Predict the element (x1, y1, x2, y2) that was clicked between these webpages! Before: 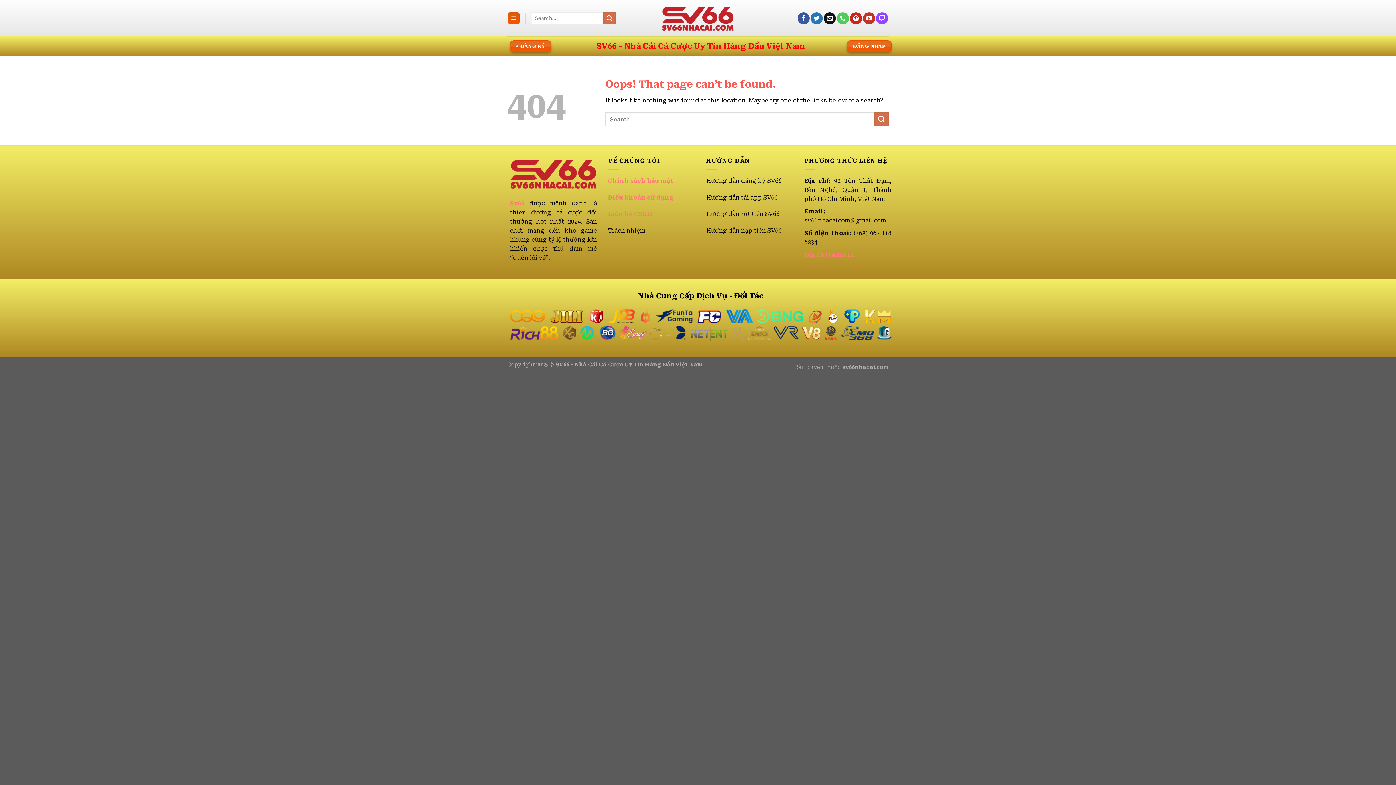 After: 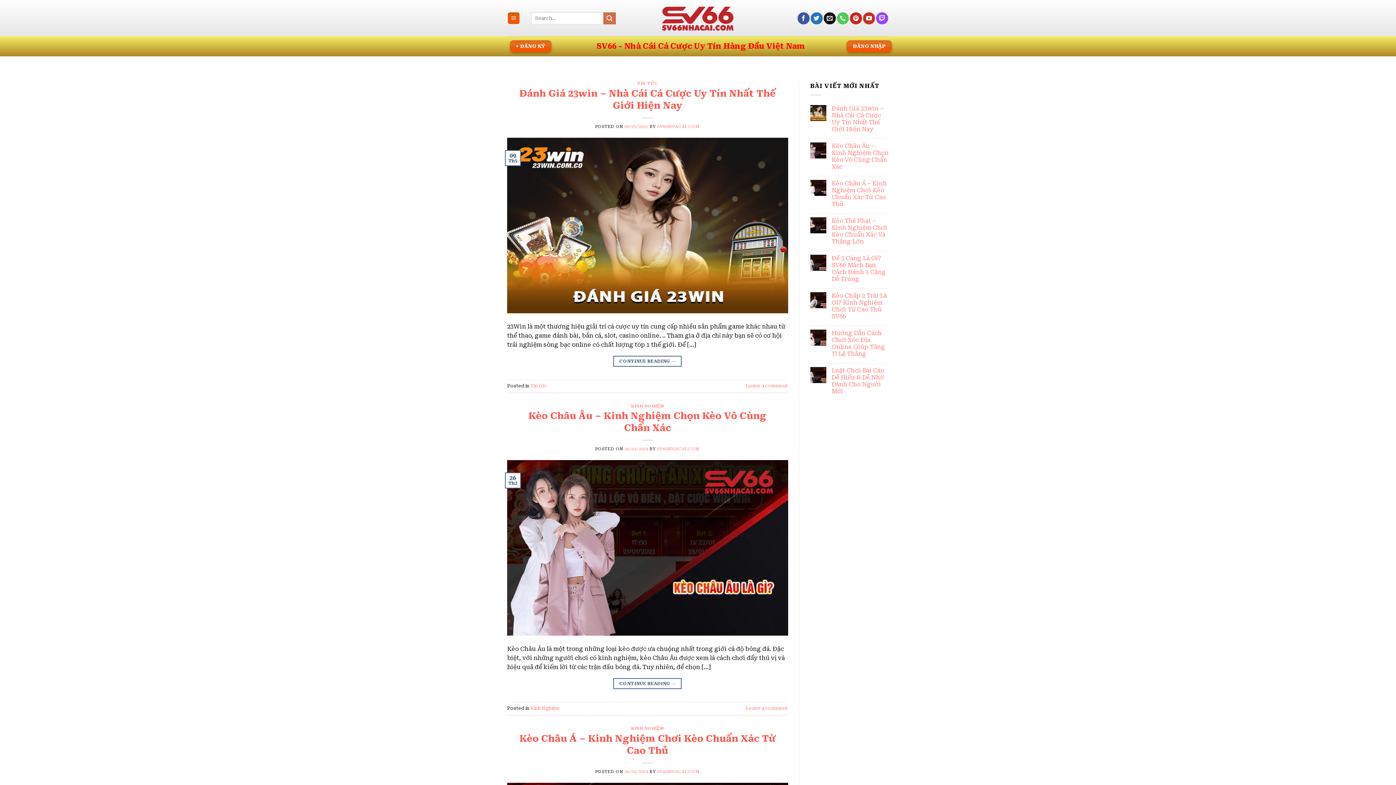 Action: bbox: (603, 12, 615, 24) label: Submit